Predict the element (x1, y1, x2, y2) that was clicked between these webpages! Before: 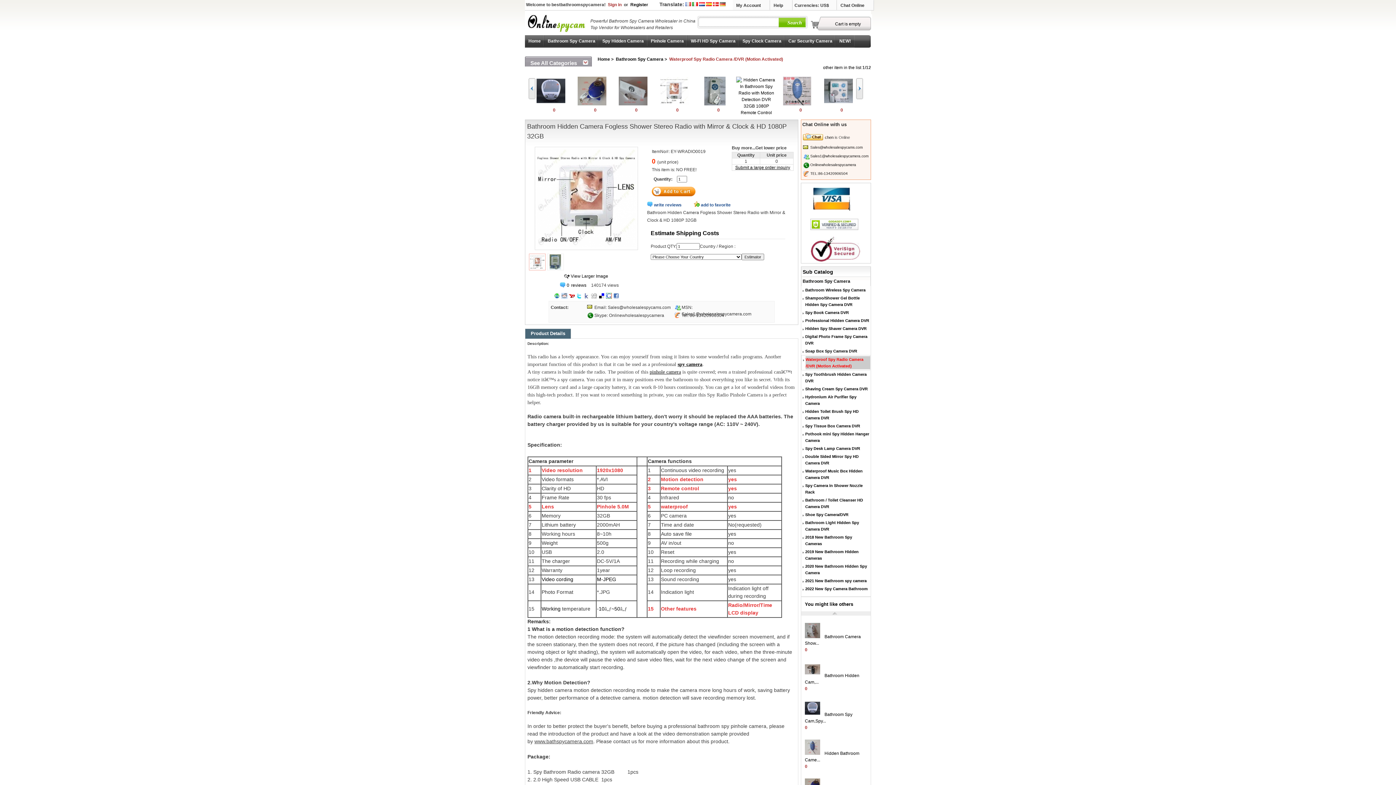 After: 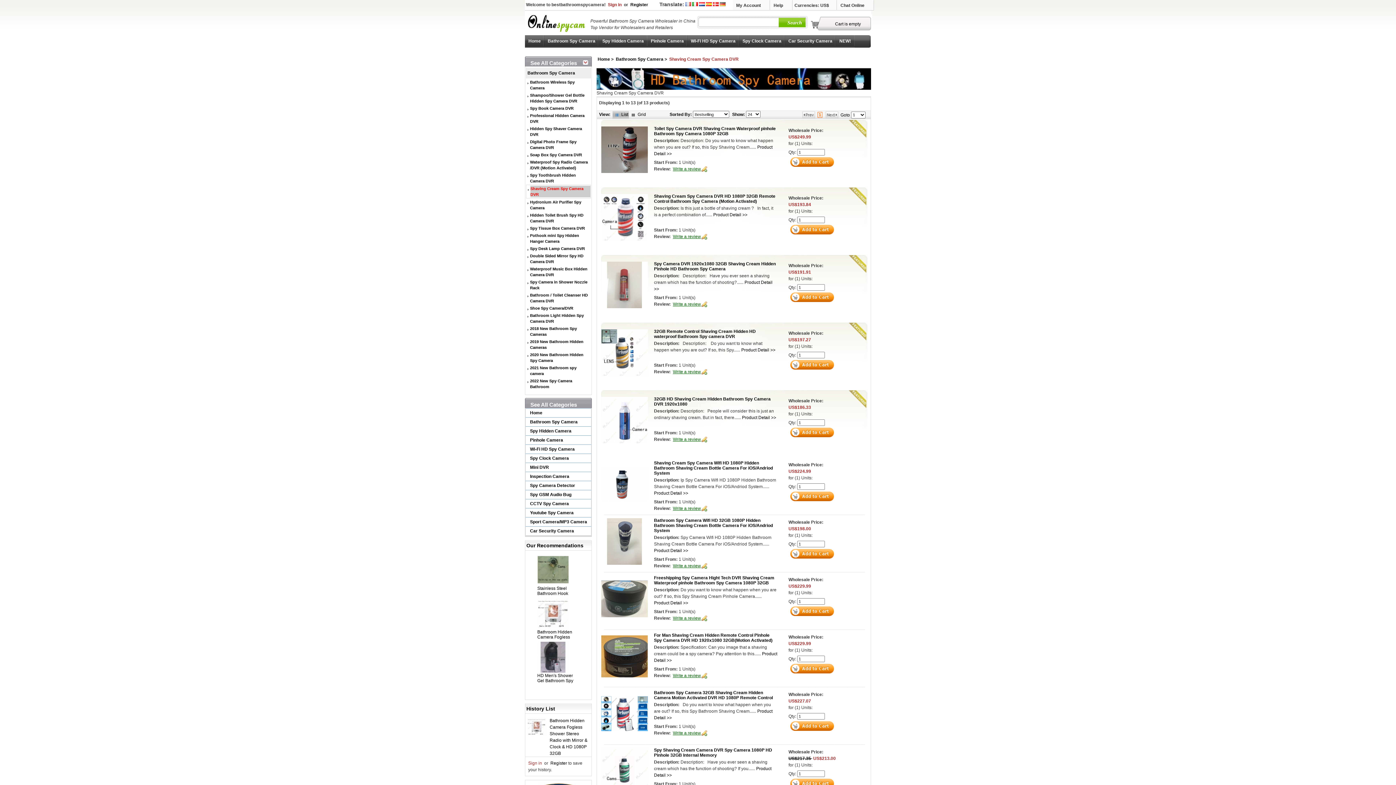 Action: label: Shaving Cream Spy Camera DVR bbox: (801, 385, 868, 392)